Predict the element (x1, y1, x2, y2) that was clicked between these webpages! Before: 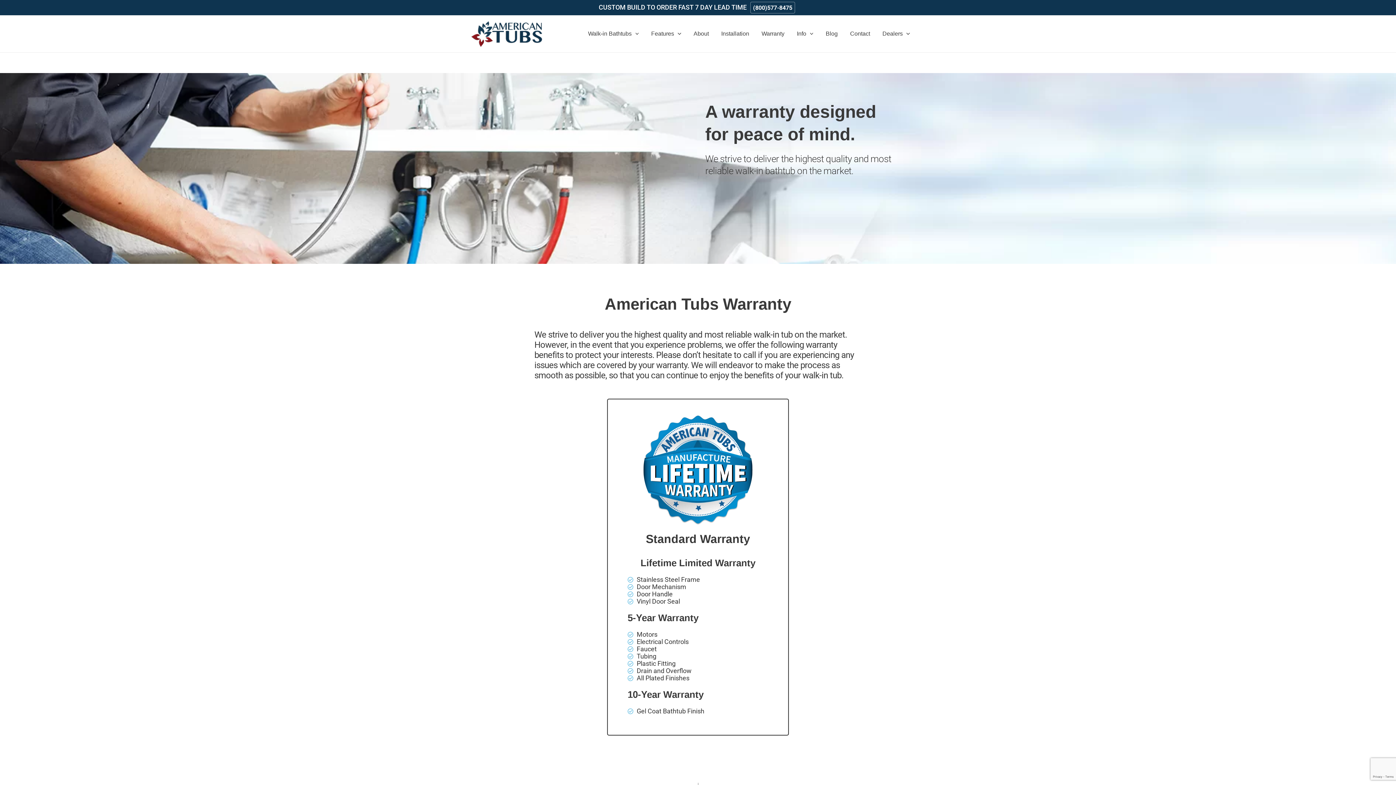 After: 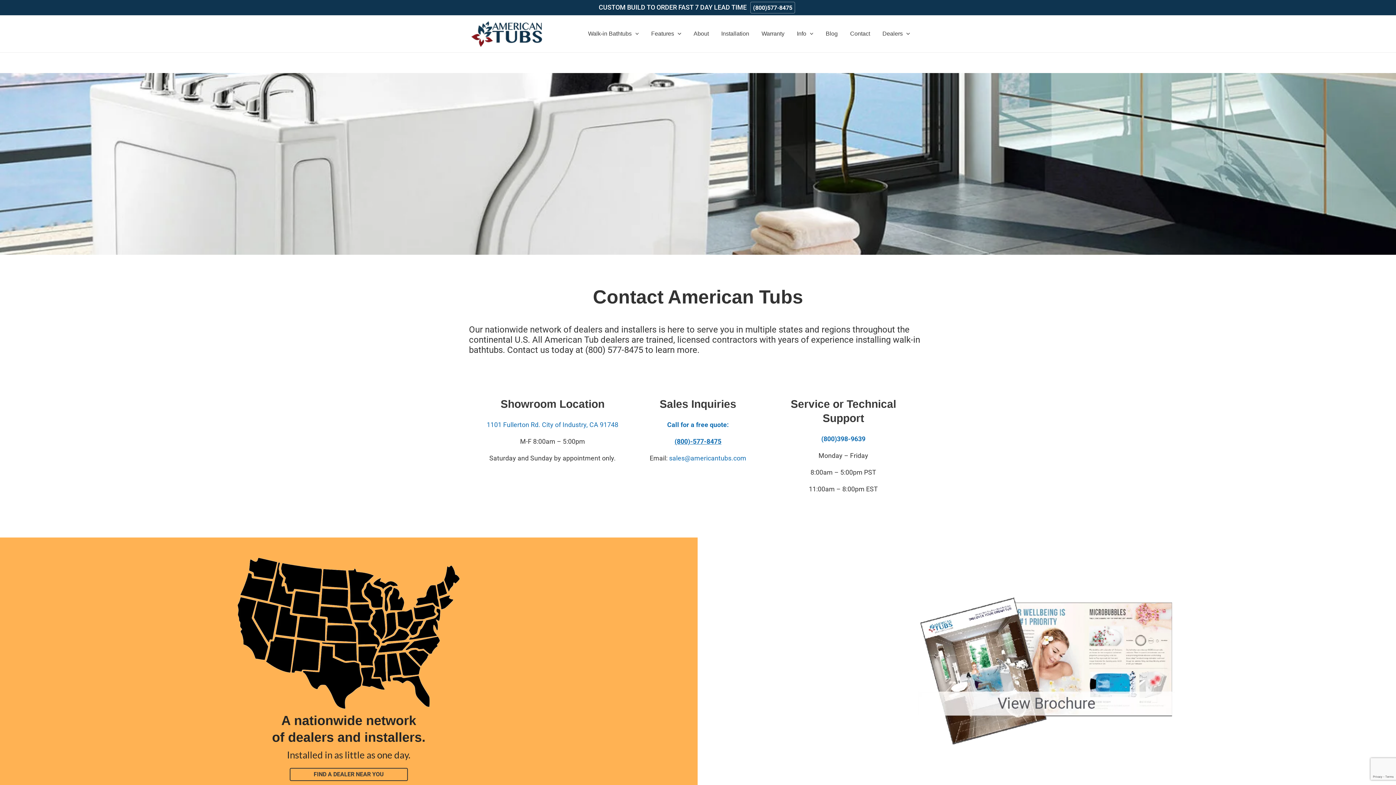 Action: bbox: (750, 1, 795, 13) label: (800)577-8475